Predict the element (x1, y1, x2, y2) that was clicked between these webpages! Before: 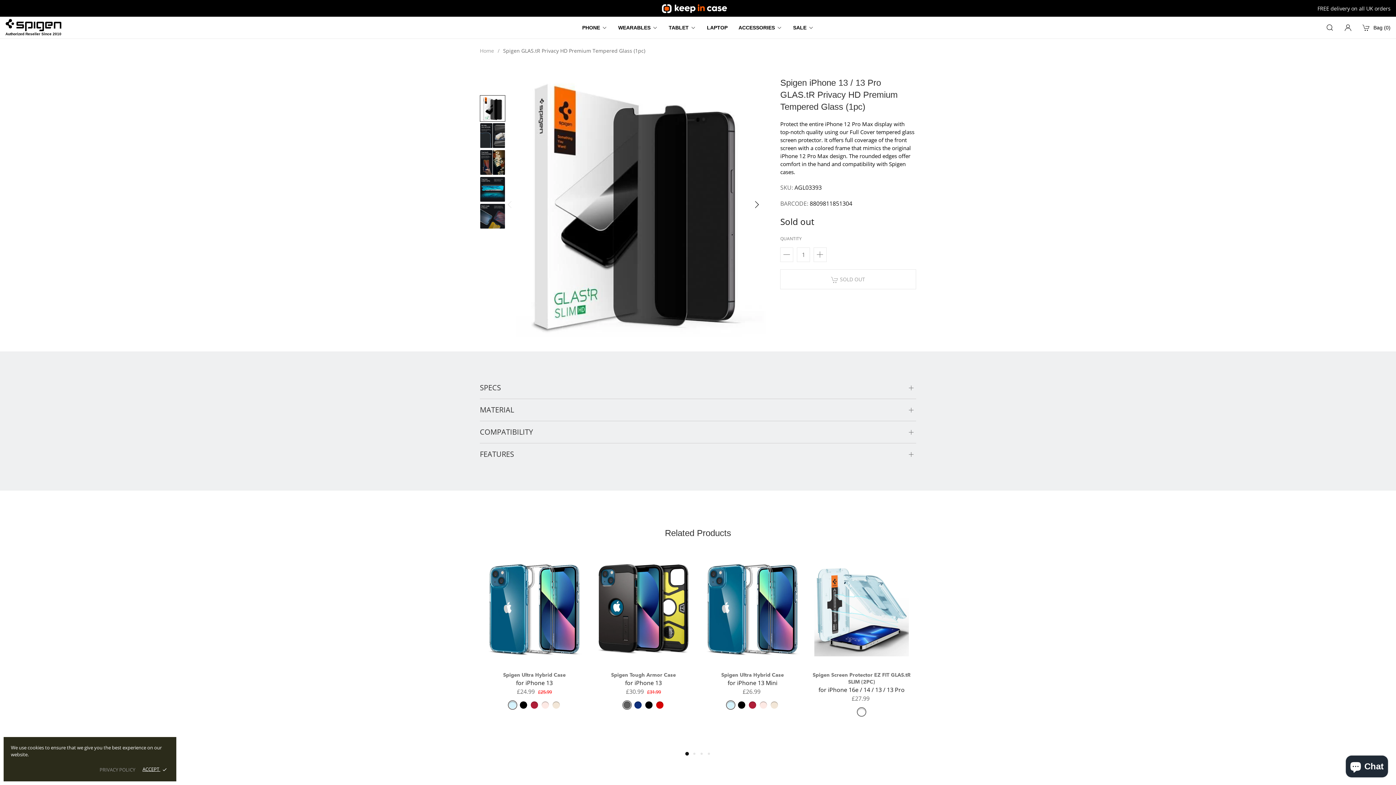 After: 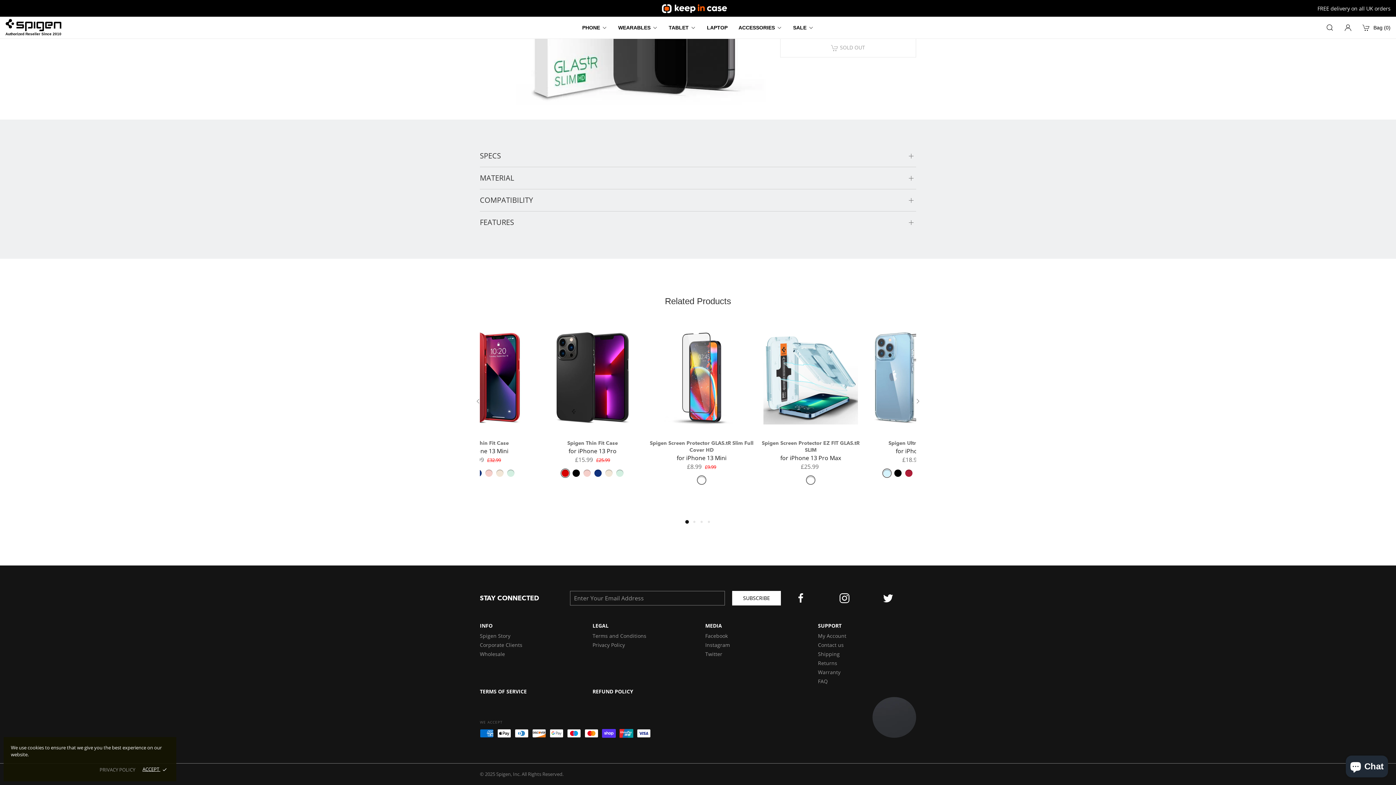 Action: label: Red Crystal bbox: (749, 701, 756, 709)